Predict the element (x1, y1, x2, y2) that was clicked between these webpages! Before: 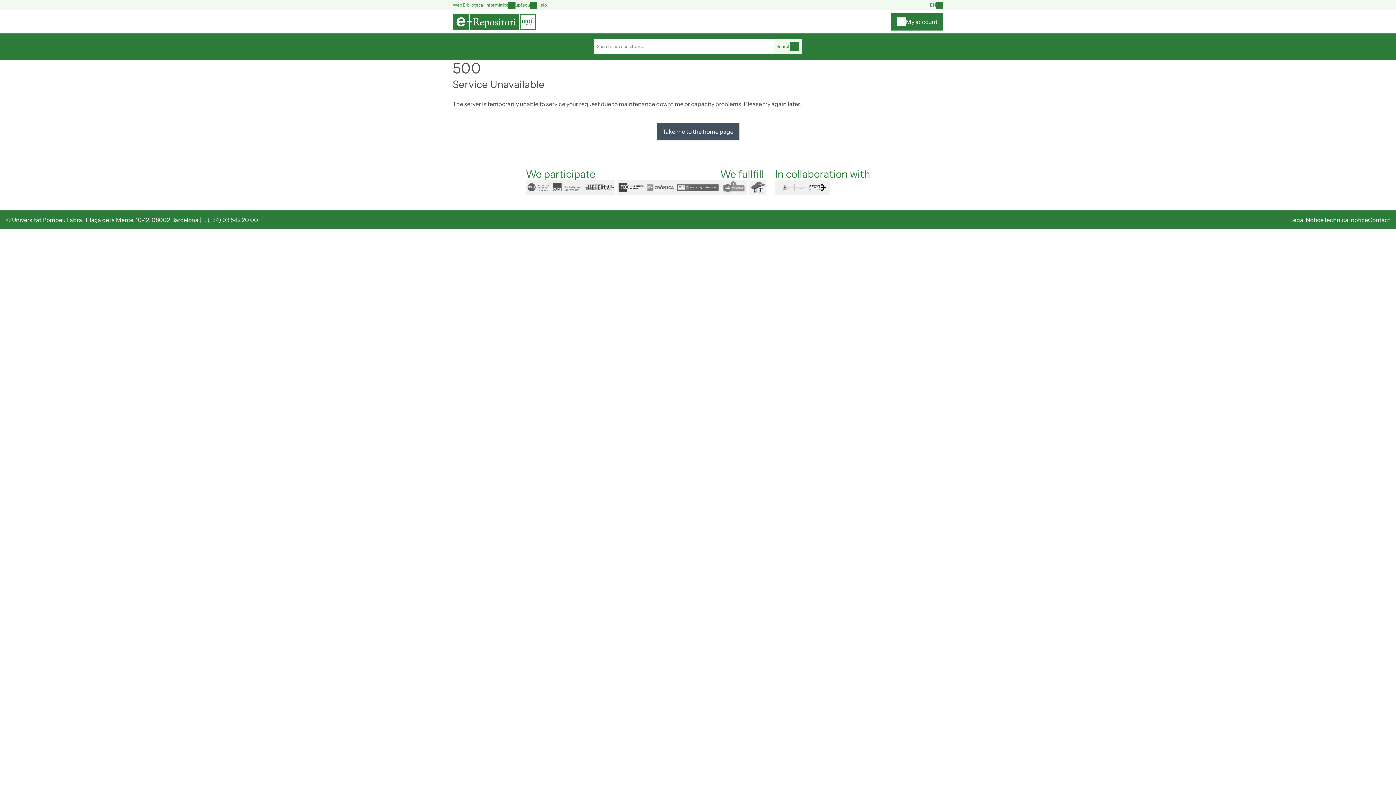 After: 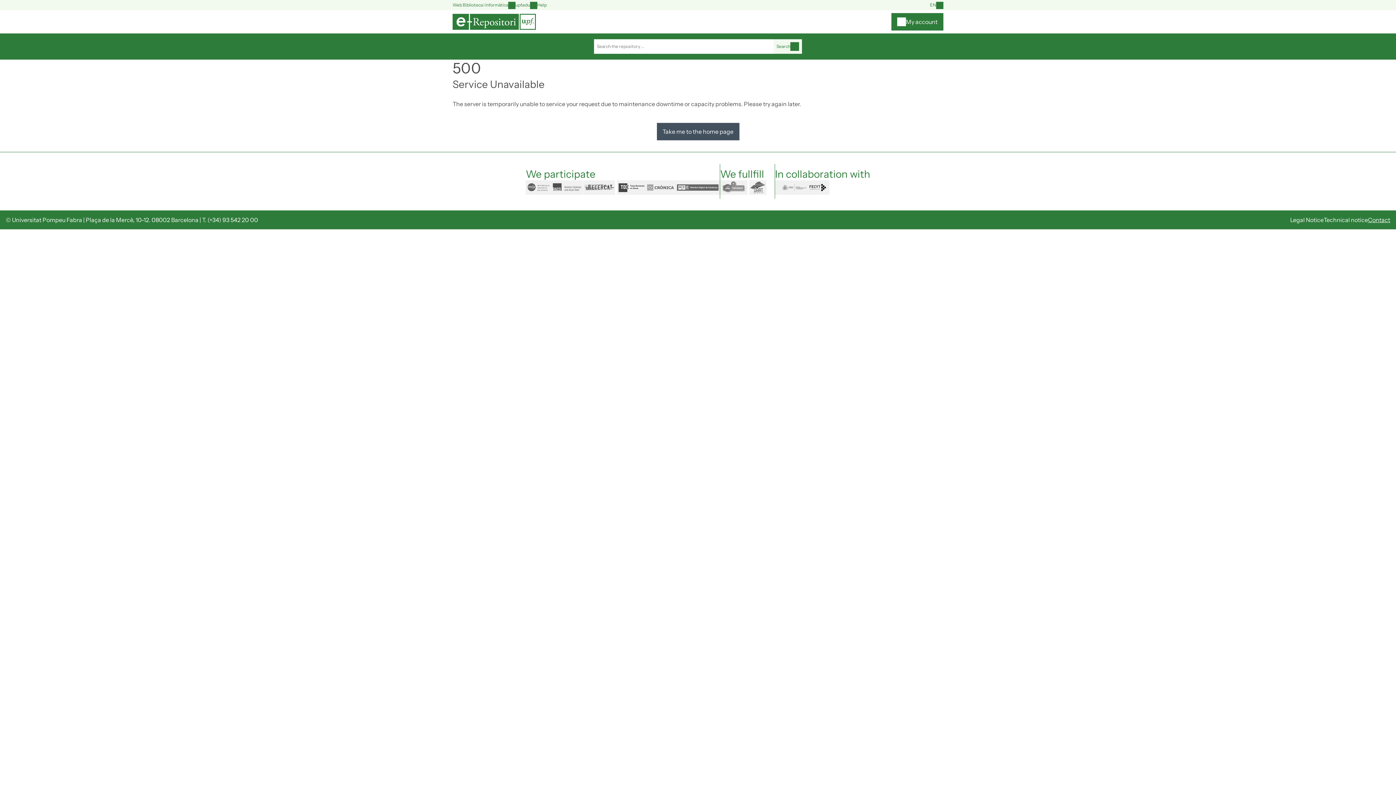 Action: label: Contact bbox: (1368, 216, 1390, 223)